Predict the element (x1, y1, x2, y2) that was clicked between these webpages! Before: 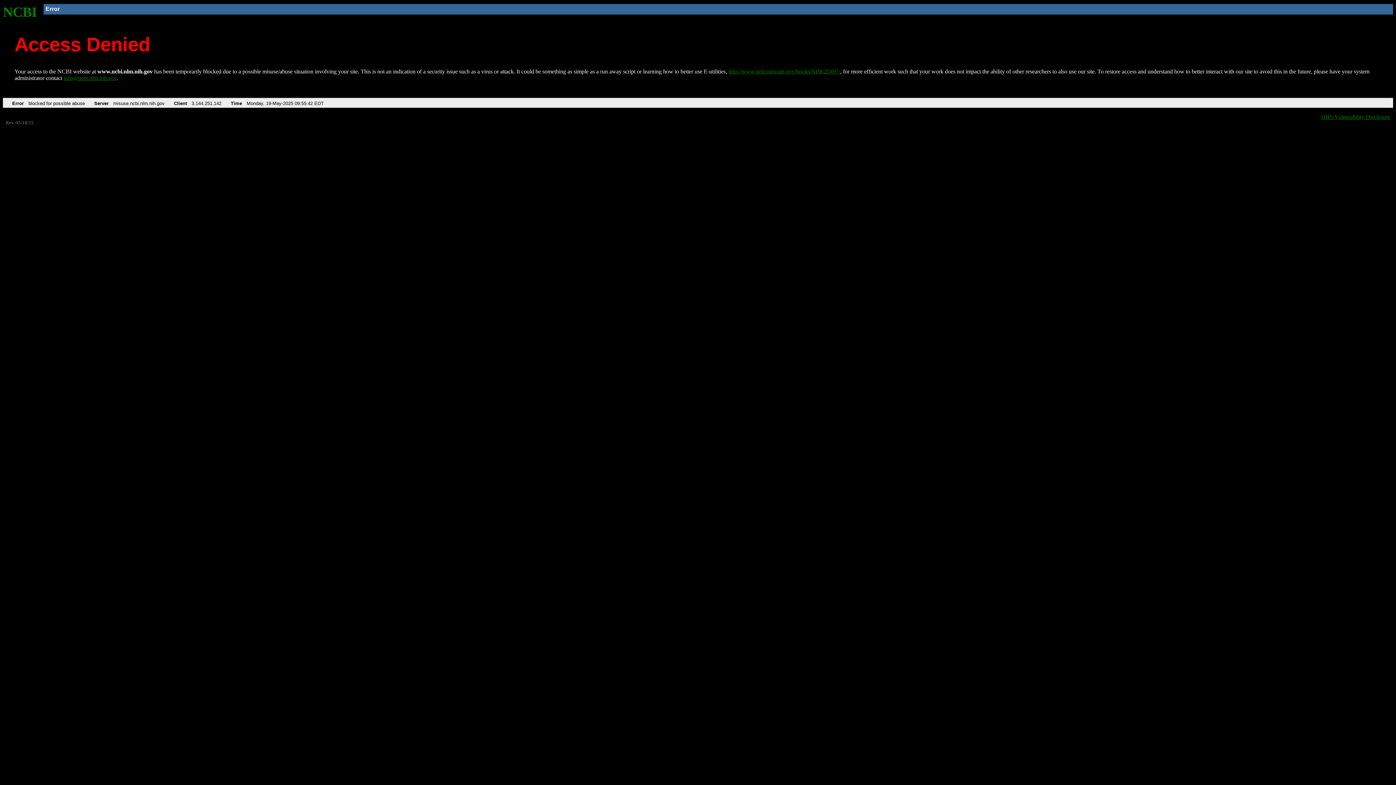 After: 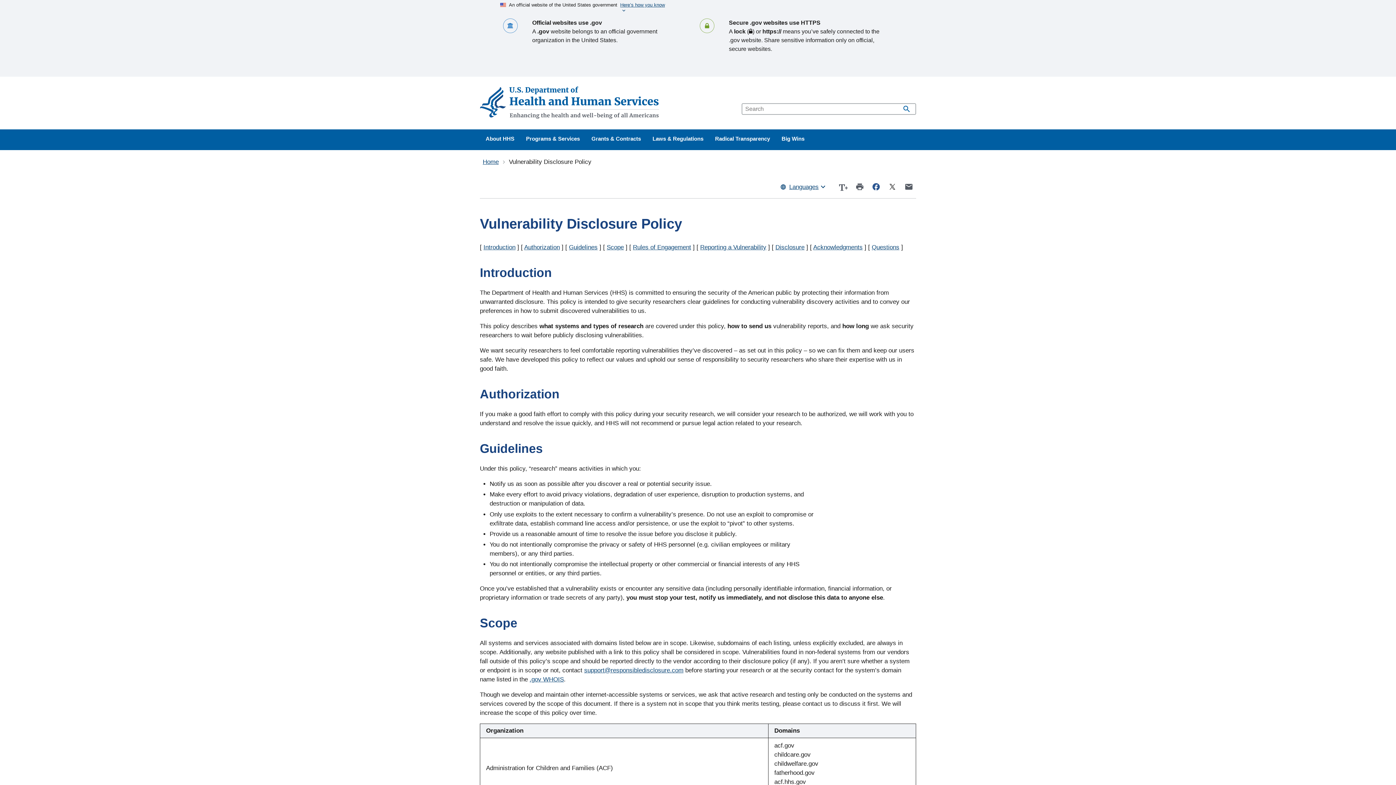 Action: label: HHS Vulnerability Disclosure bbox: (1321, 113, 1390, 119)